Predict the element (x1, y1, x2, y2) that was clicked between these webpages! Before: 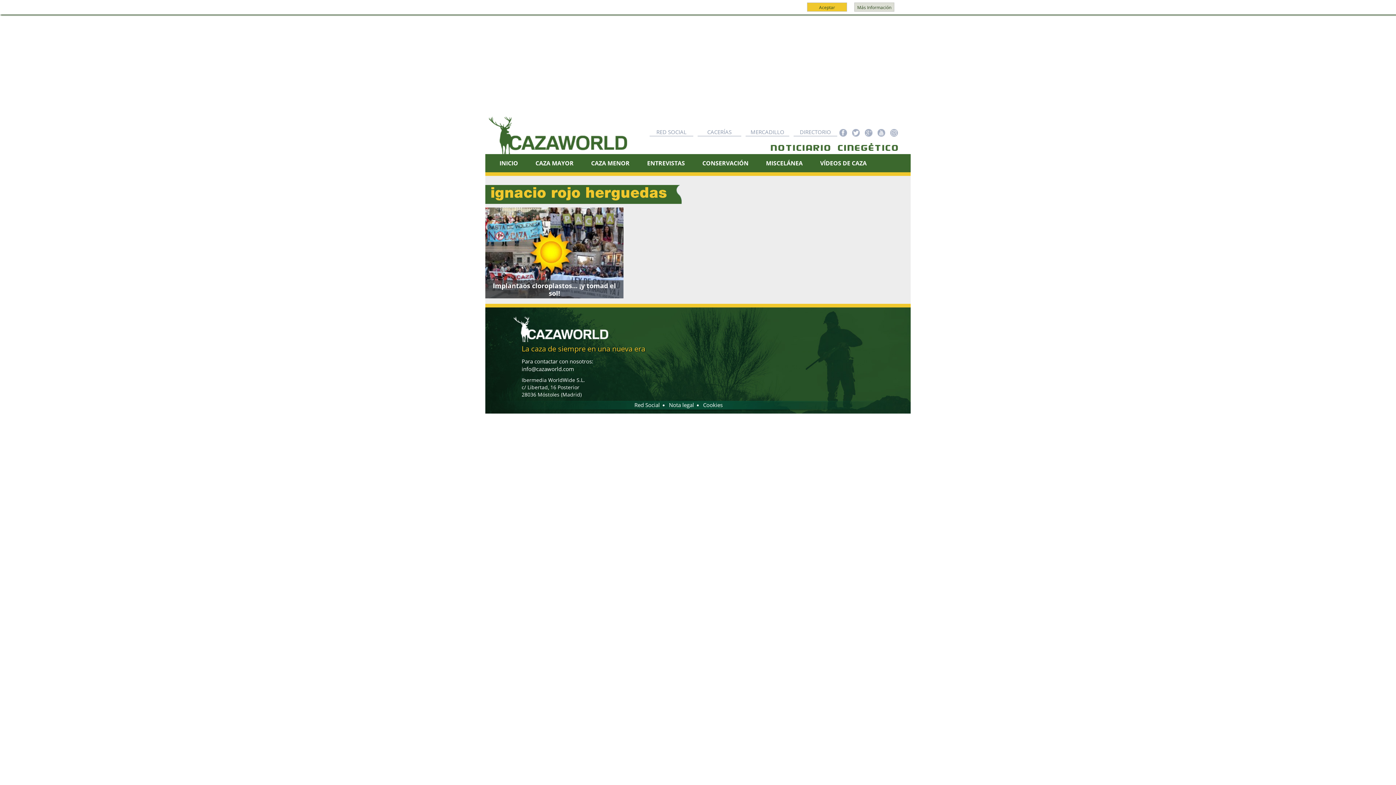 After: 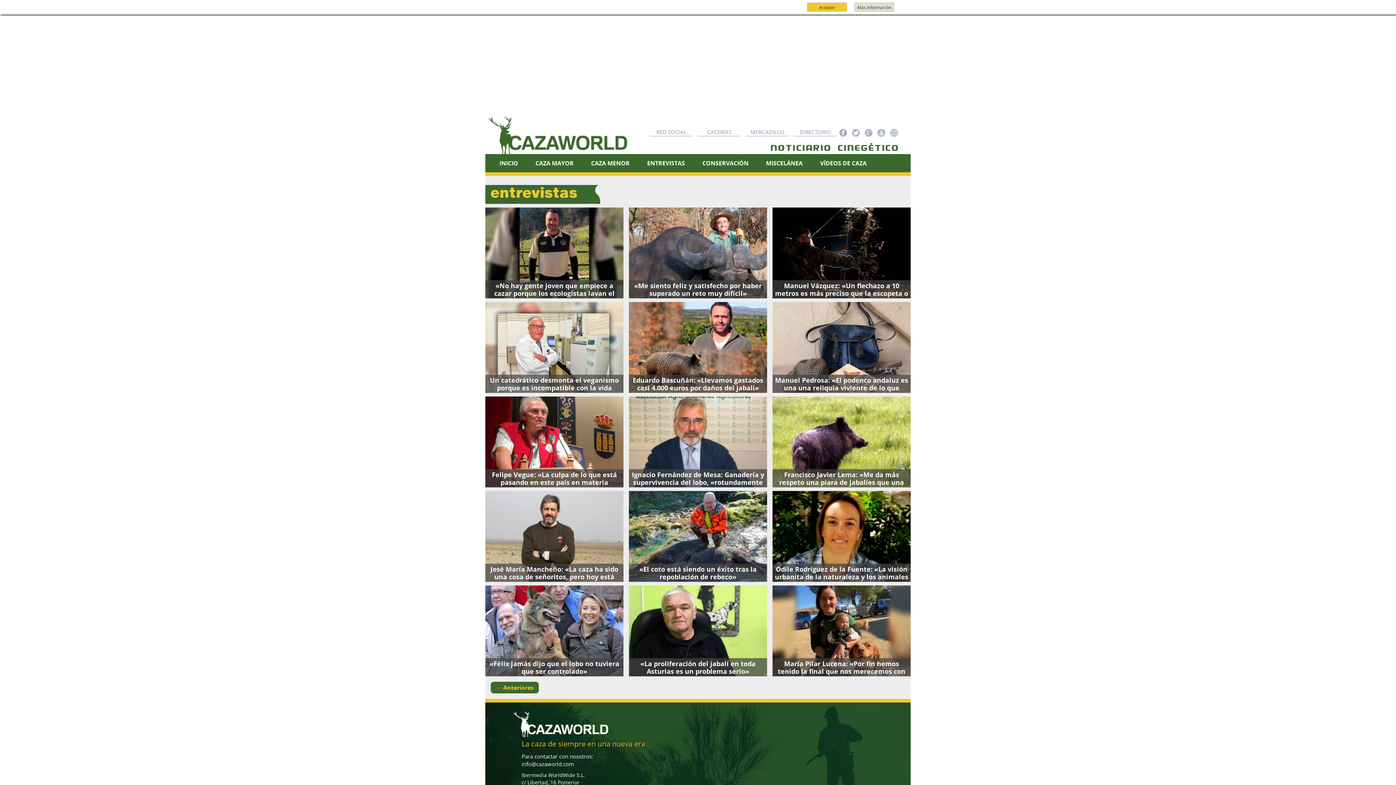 Action: bbox: (638, 154, 693, 172) label: ENTREVISTAS